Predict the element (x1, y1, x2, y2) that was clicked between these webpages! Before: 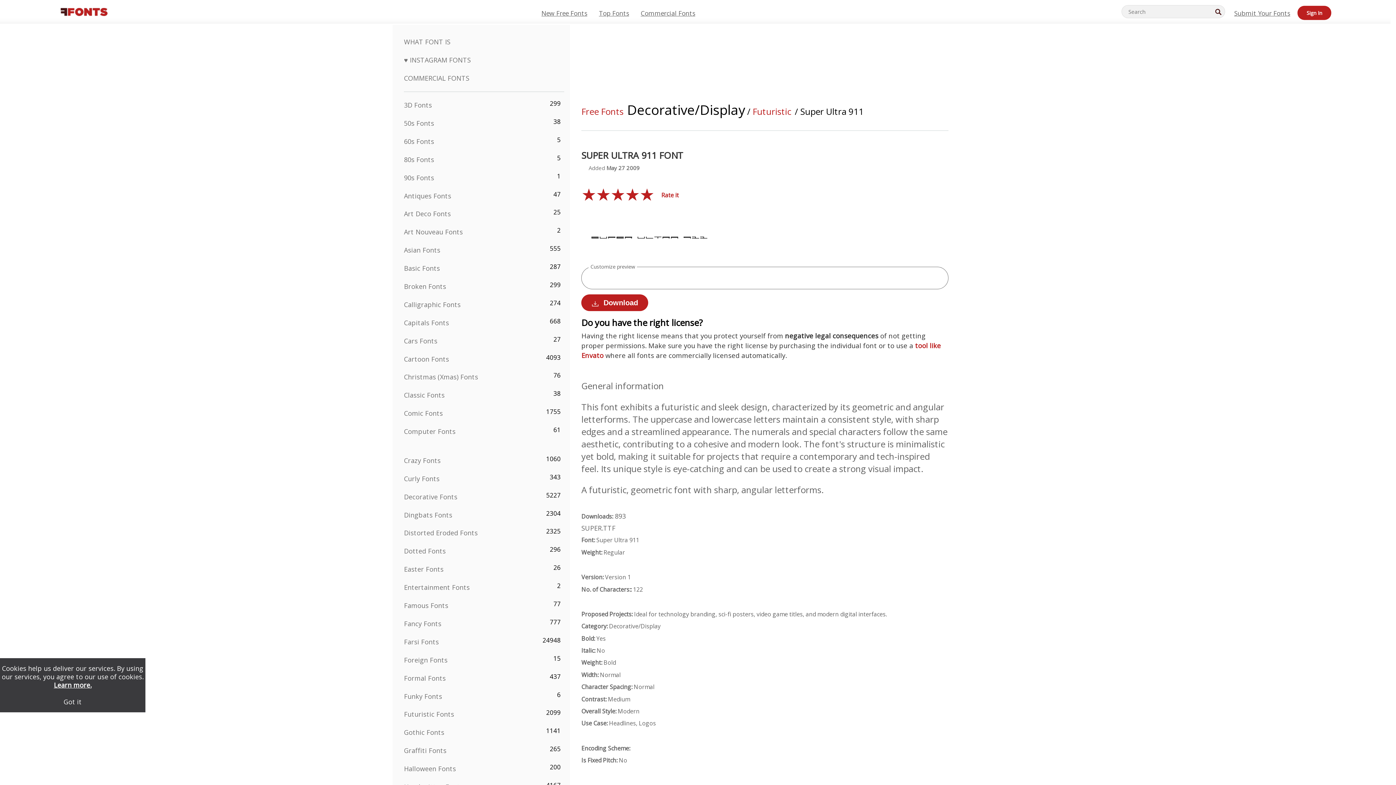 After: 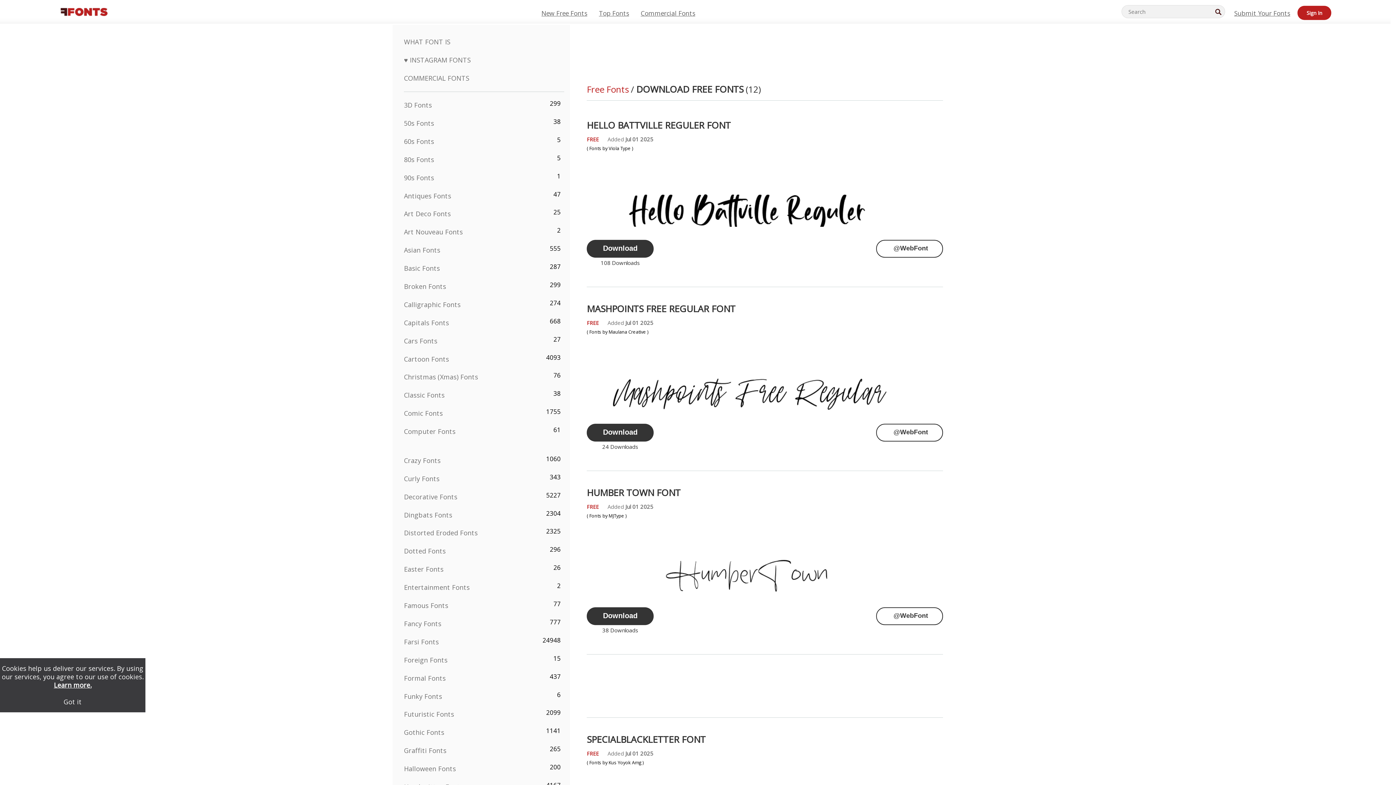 Action: bbox: (581, 105, 623, 117) label: Free Fonts